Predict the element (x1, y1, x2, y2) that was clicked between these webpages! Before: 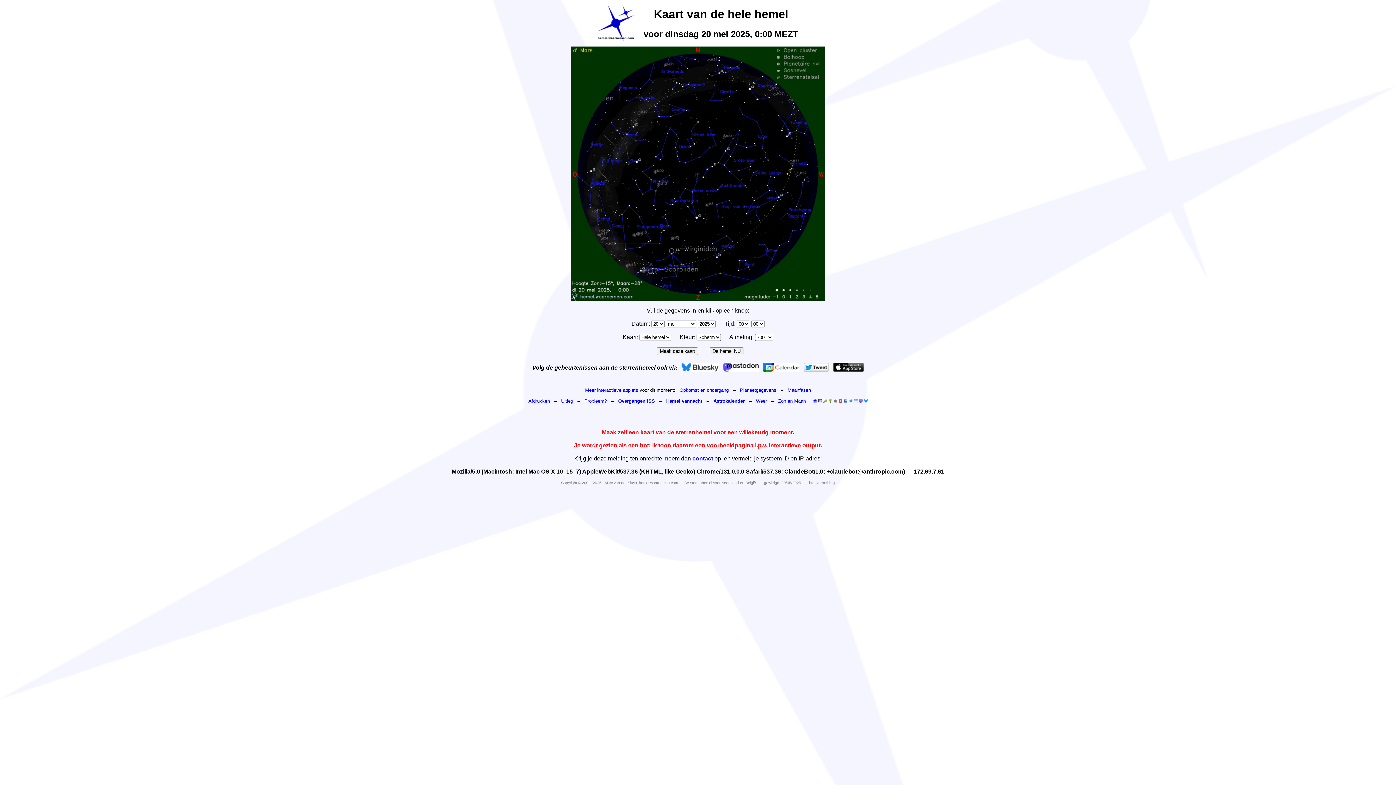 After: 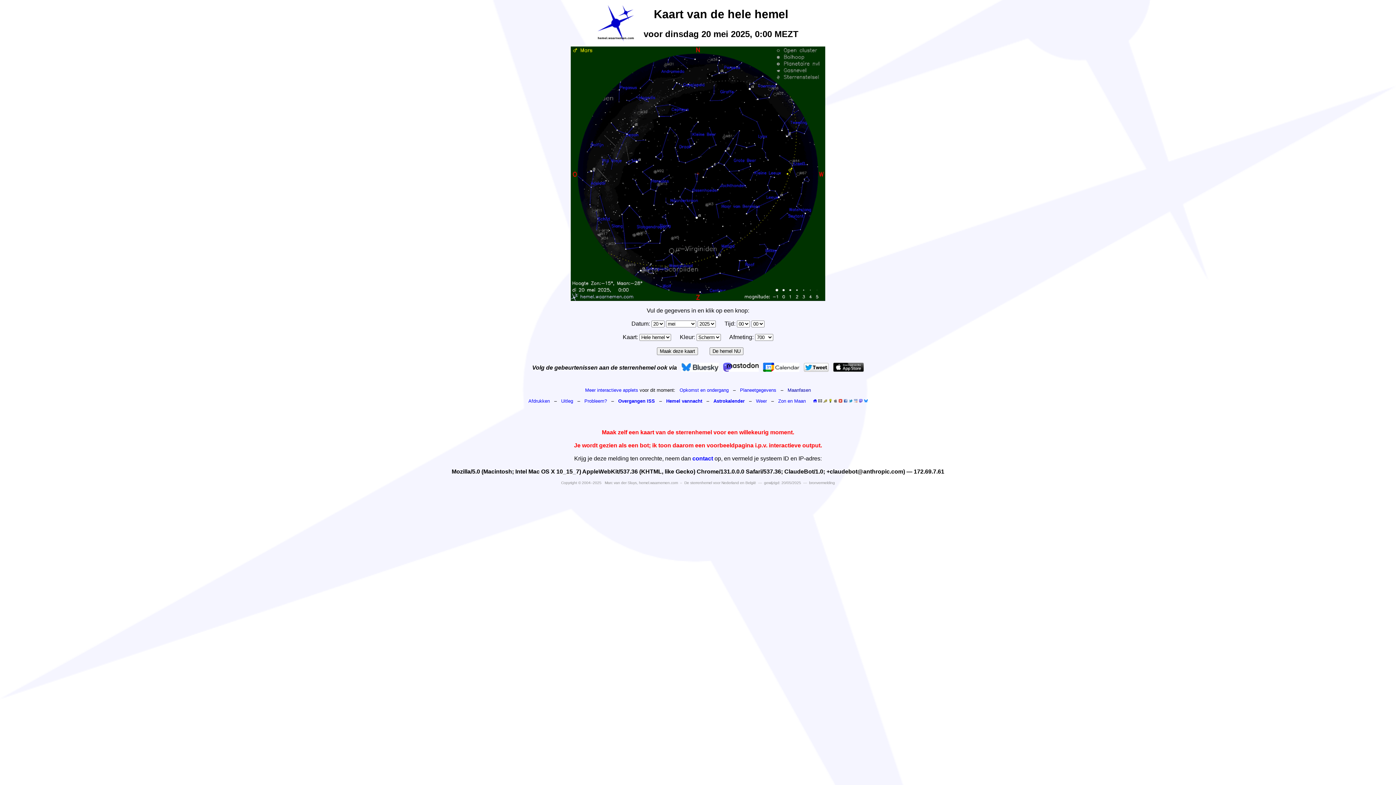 Action: label: Maanfasen bbox: (787, 387, 811, 393)